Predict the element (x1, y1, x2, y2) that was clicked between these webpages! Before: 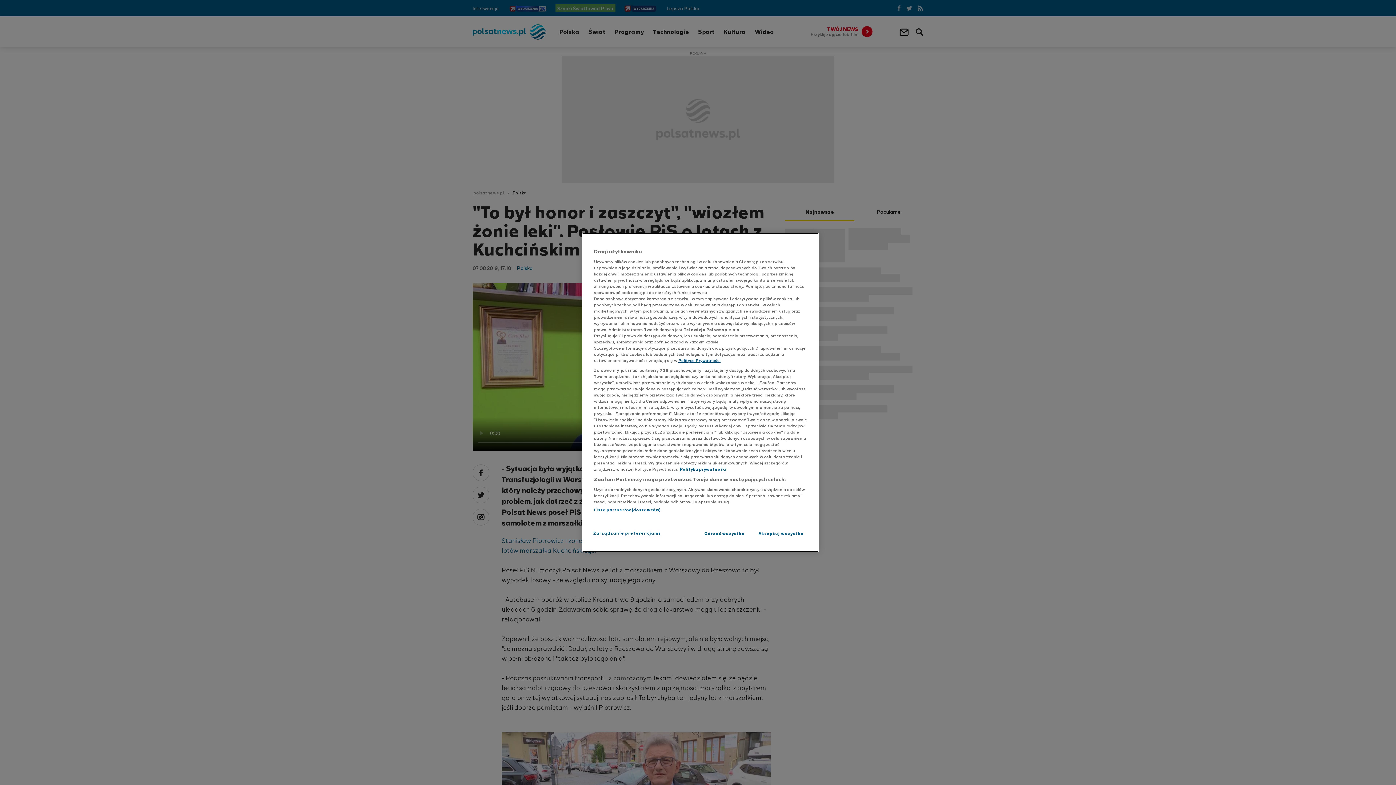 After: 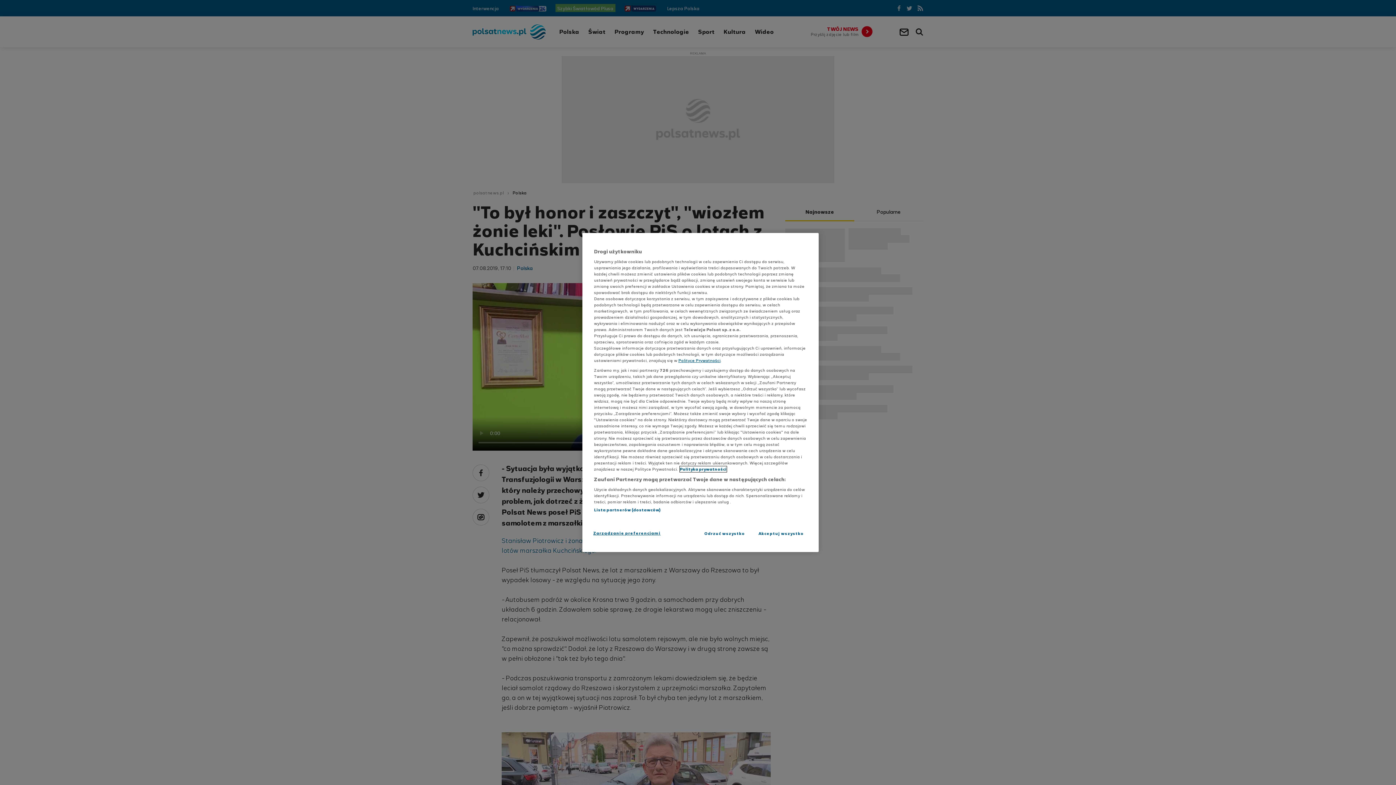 Action: label: Polityka prywatności, otwiera się w nowym oknie bbox: (680, 466, 726, 472)